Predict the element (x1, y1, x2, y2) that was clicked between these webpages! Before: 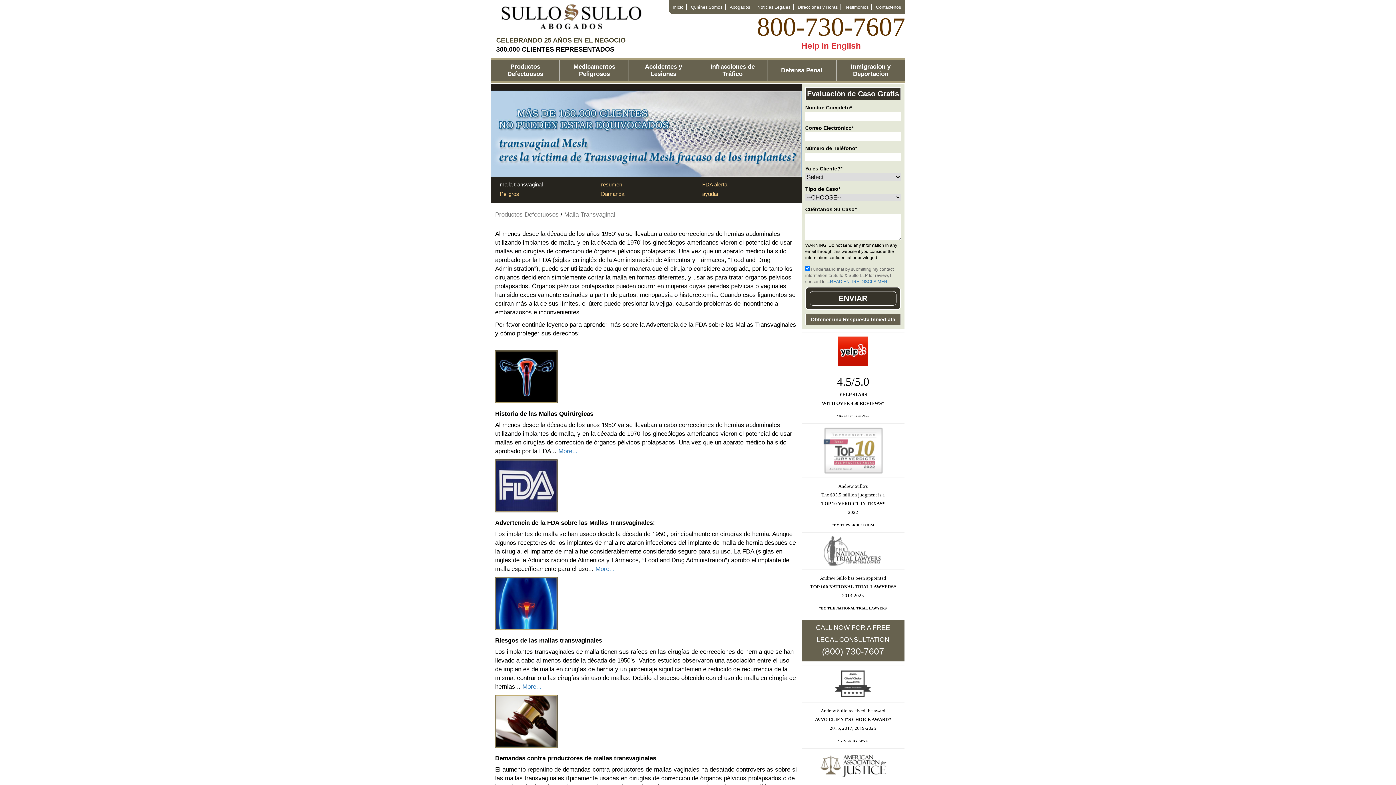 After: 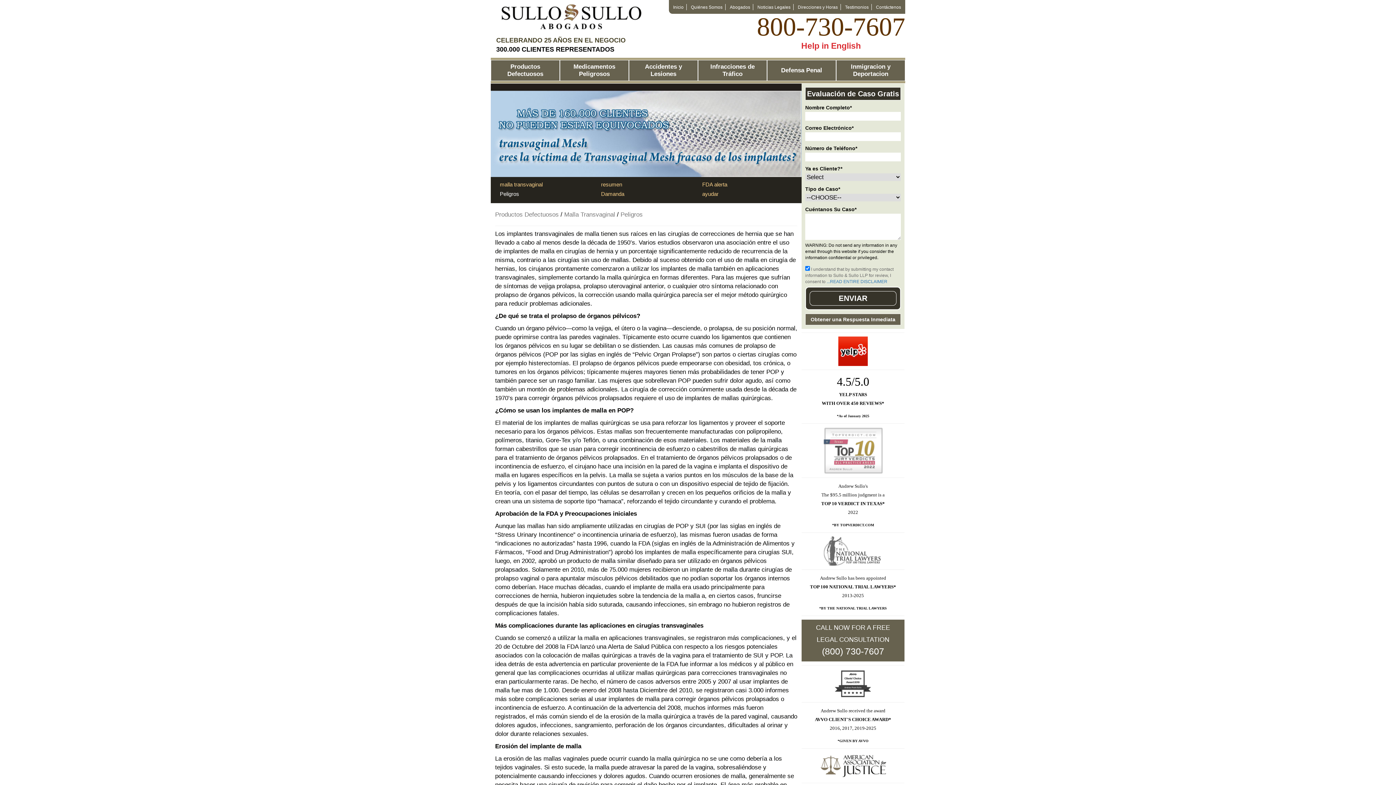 Action: bbox: (495, 600, 557, 607)